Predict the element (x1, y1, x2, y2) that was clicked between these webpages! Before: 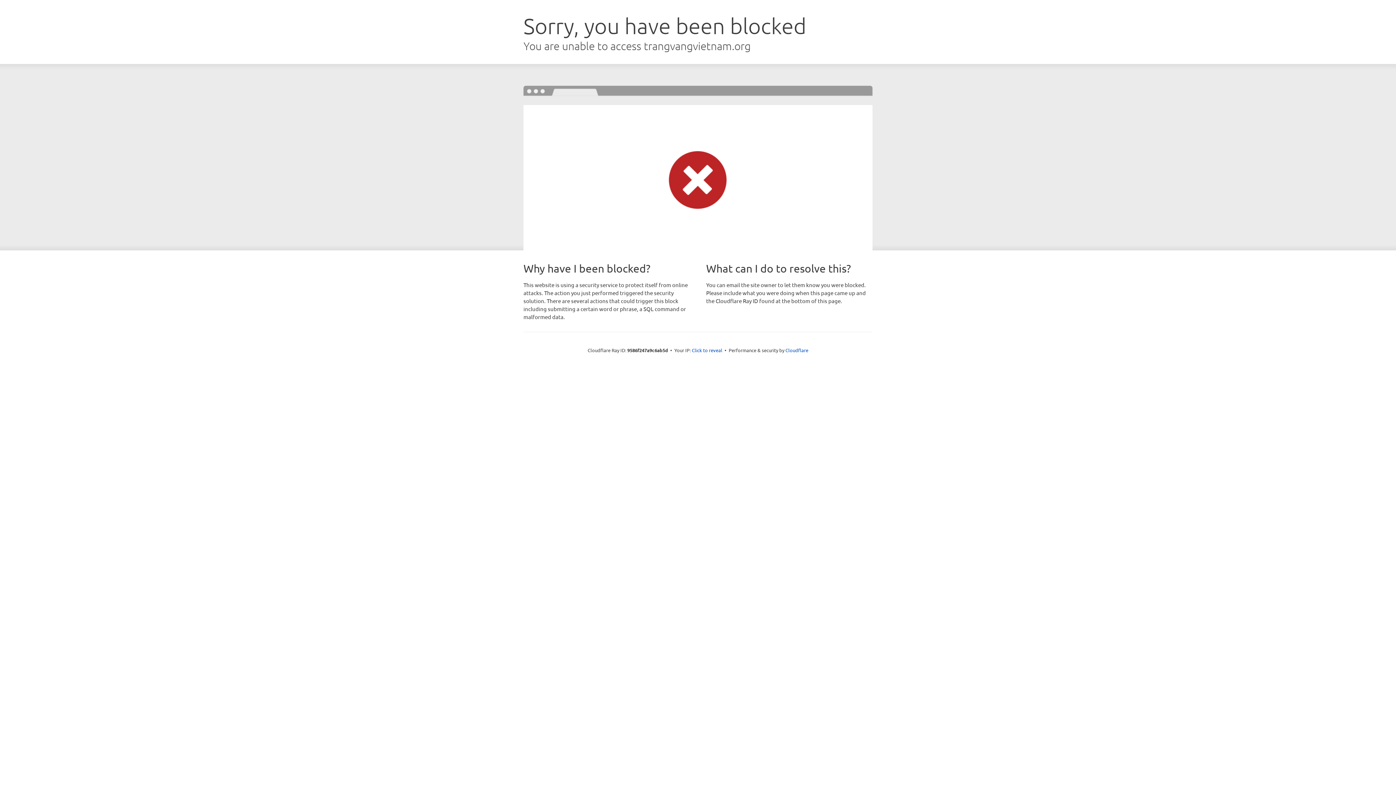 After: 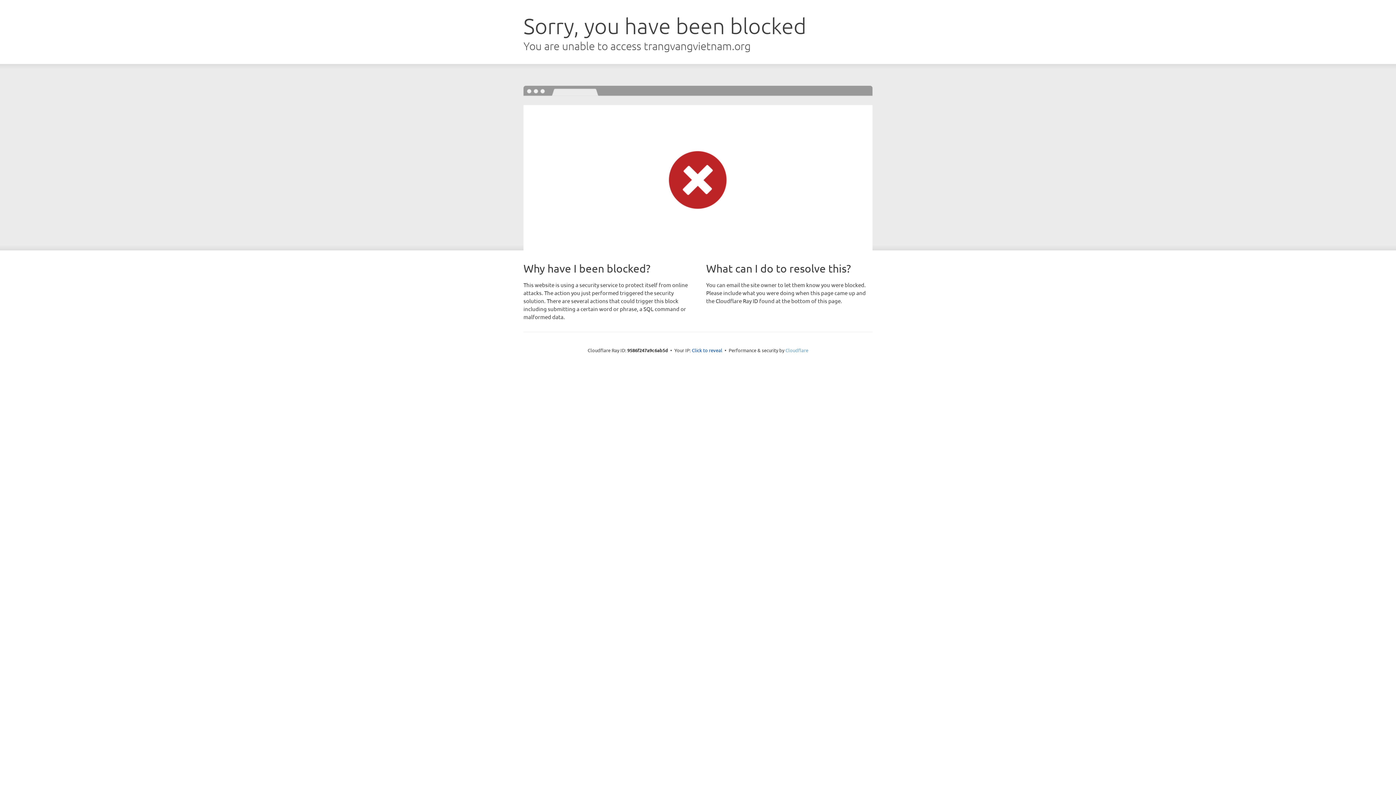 Action: bbox: (785, 347, 808, 353) label: Cloudflare